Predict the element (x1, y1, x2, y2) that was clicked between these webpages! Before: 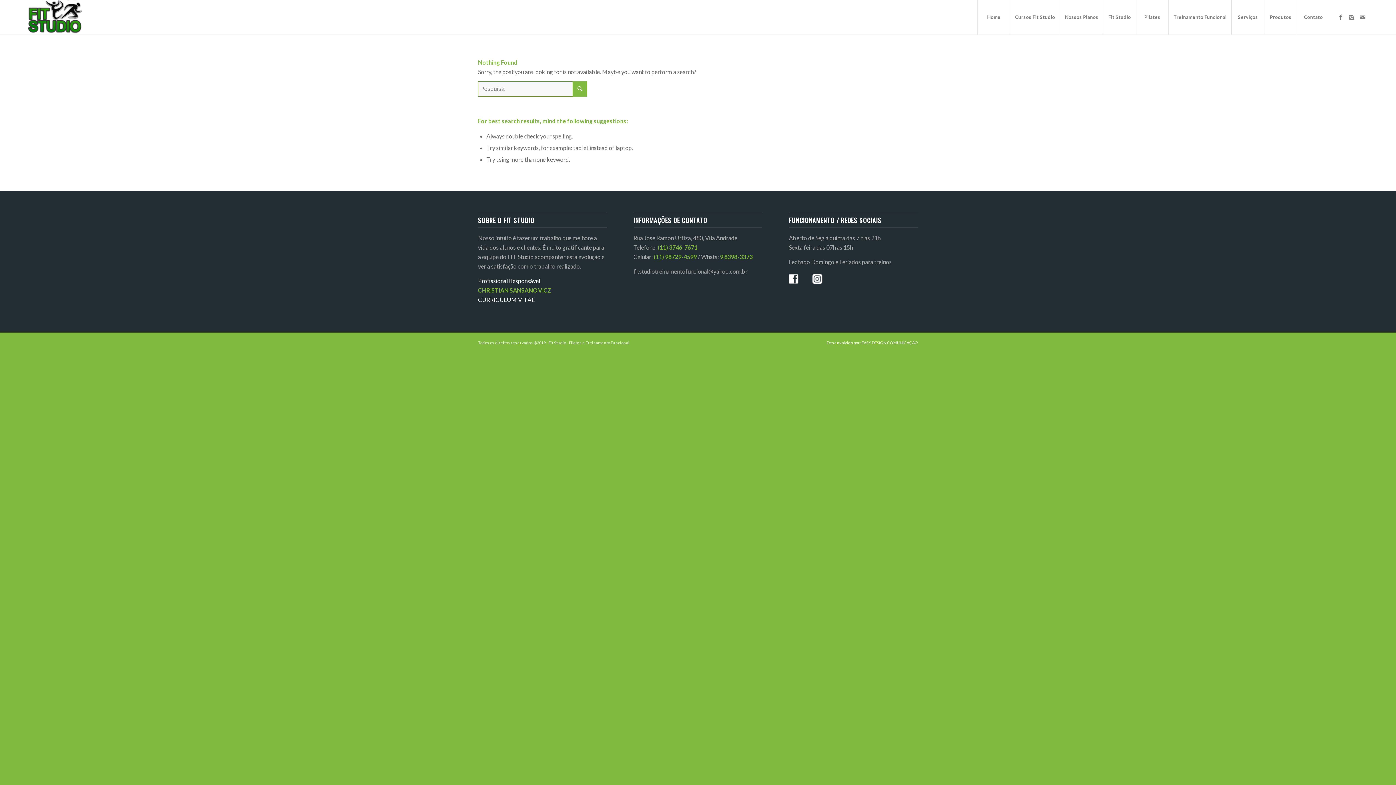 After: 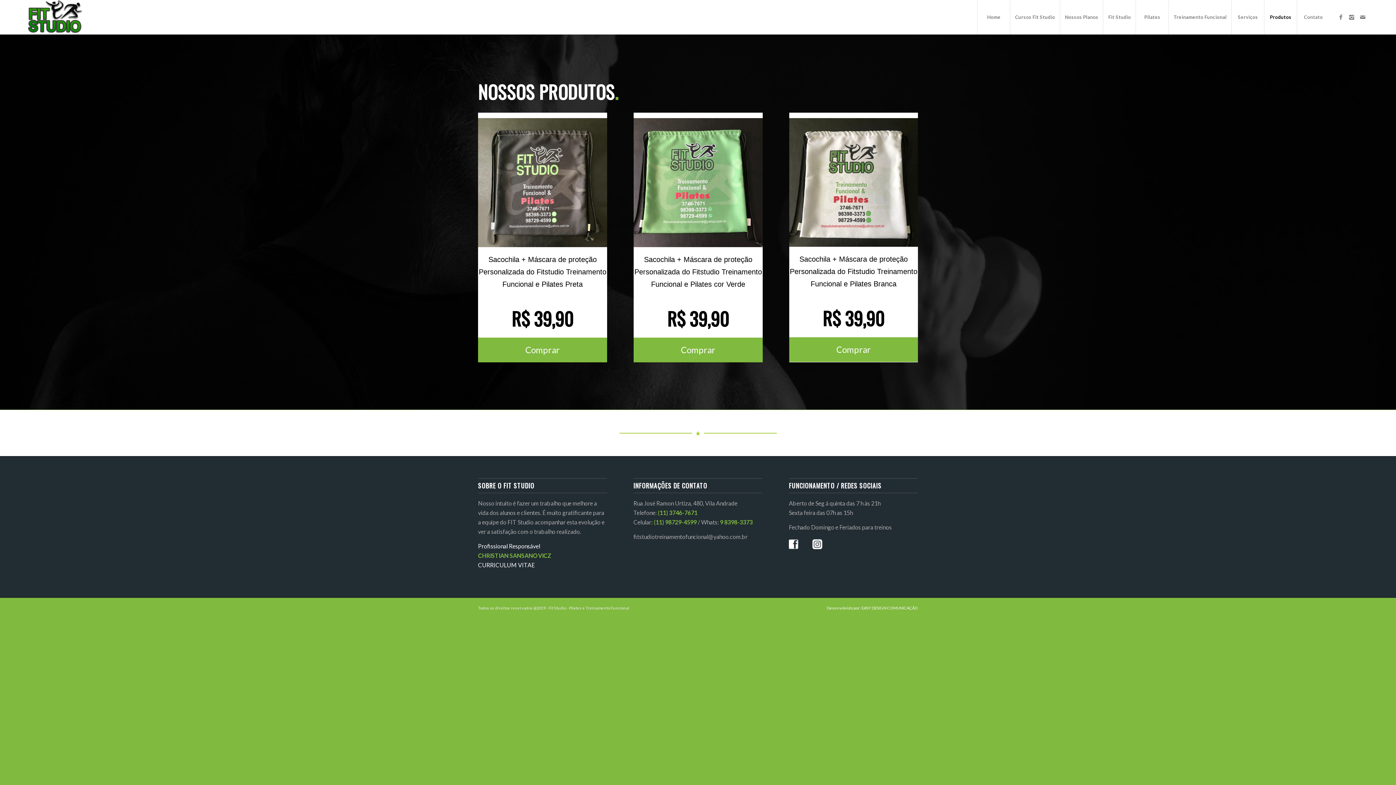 Action: label: Produtos bbox: (1264, 0, 1297, 34)